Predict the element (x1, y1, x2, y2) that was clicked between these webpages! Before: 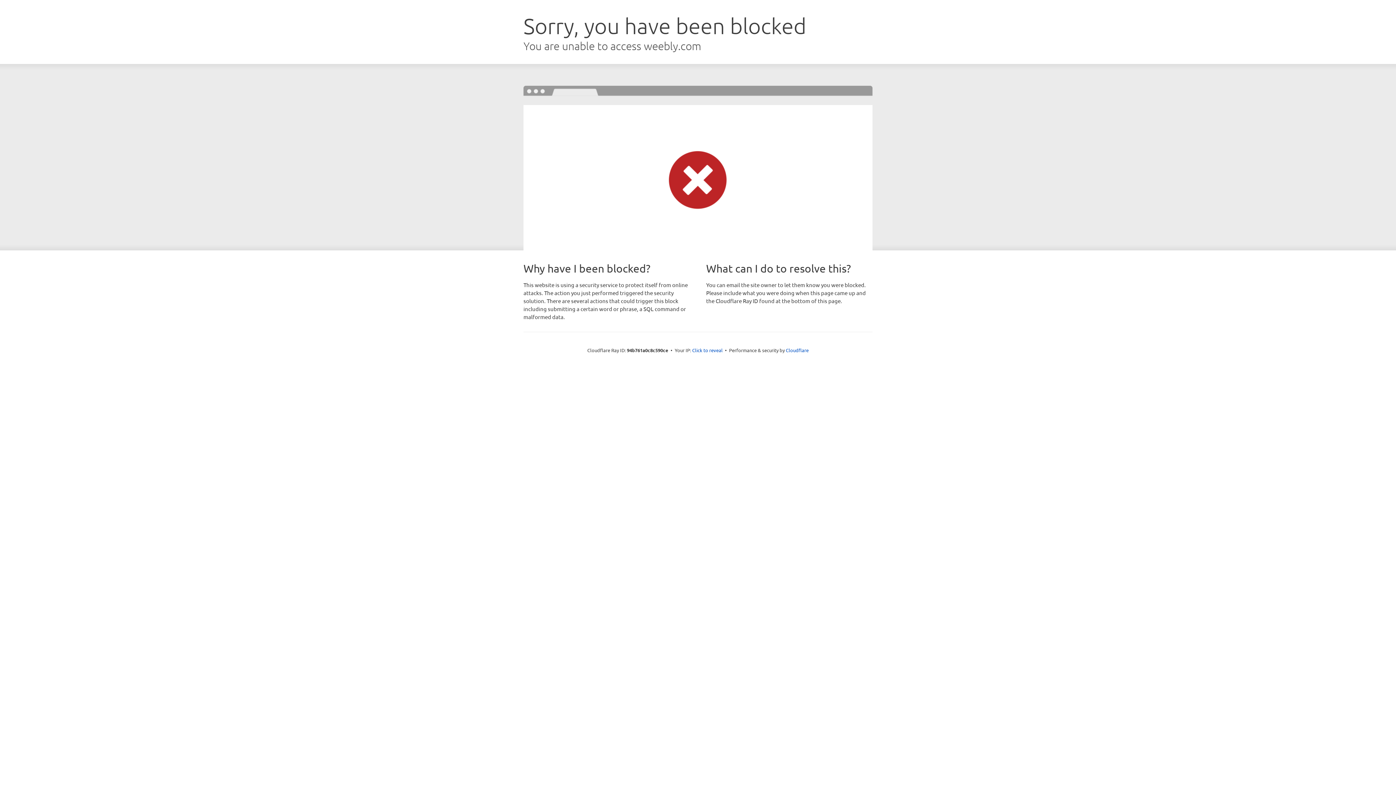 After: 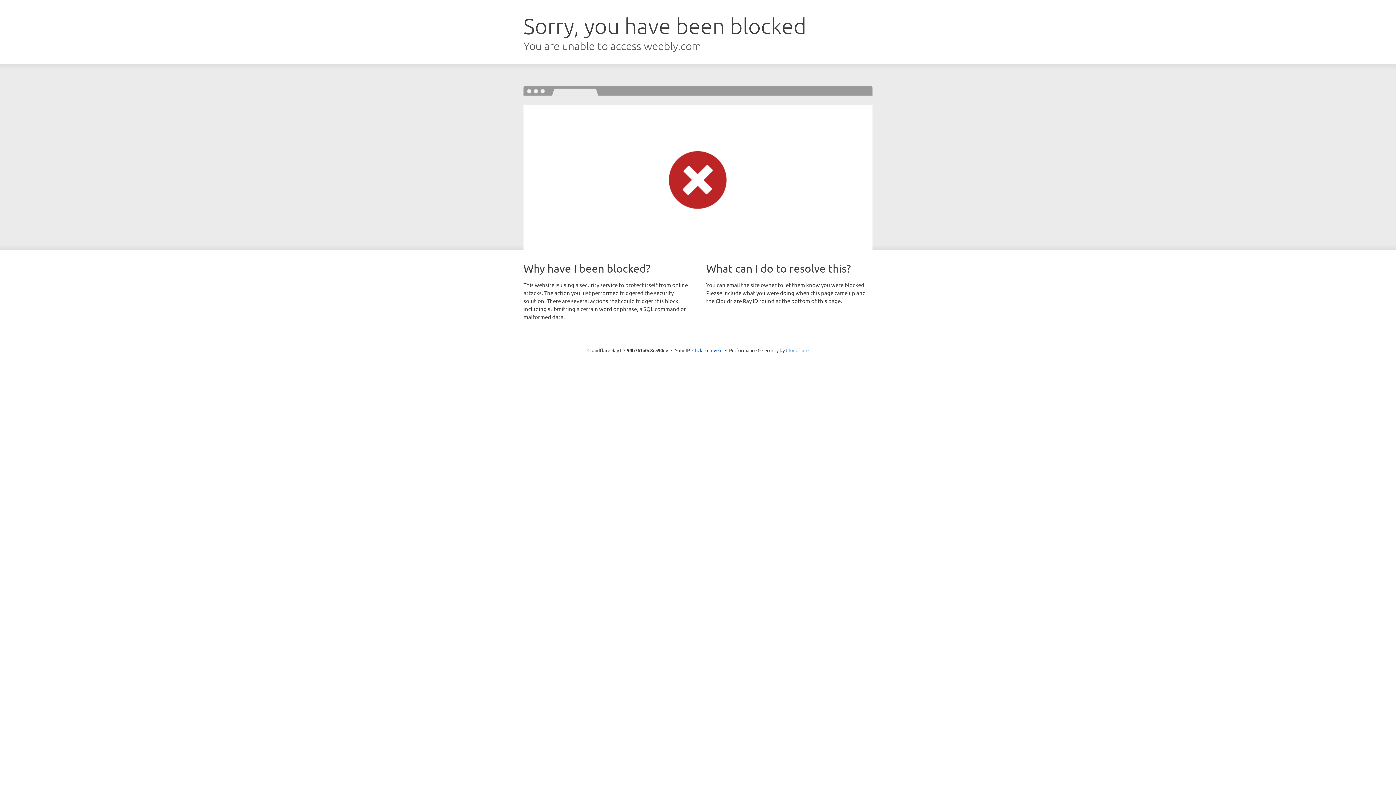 Action: label: Cloudflare bbox: (786, 347, 808, 353)